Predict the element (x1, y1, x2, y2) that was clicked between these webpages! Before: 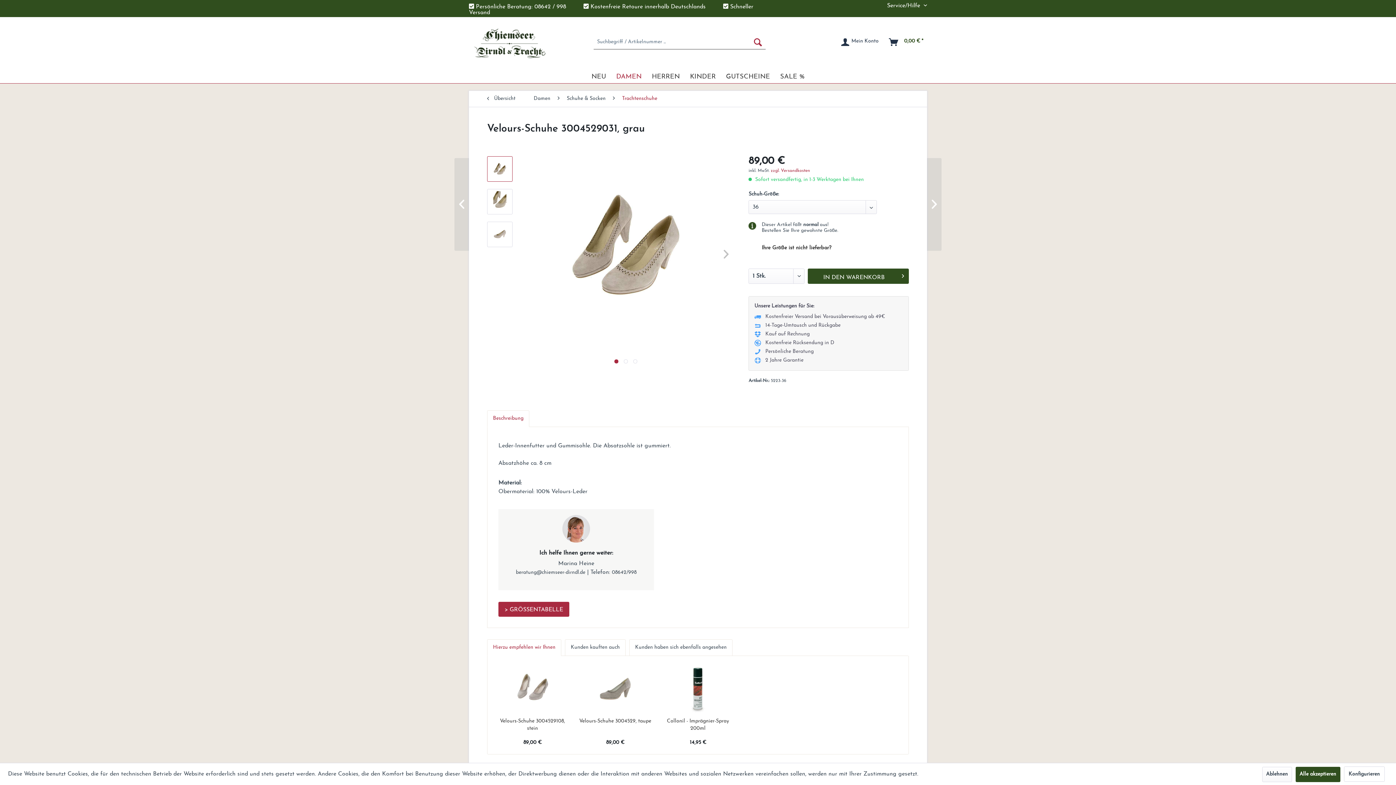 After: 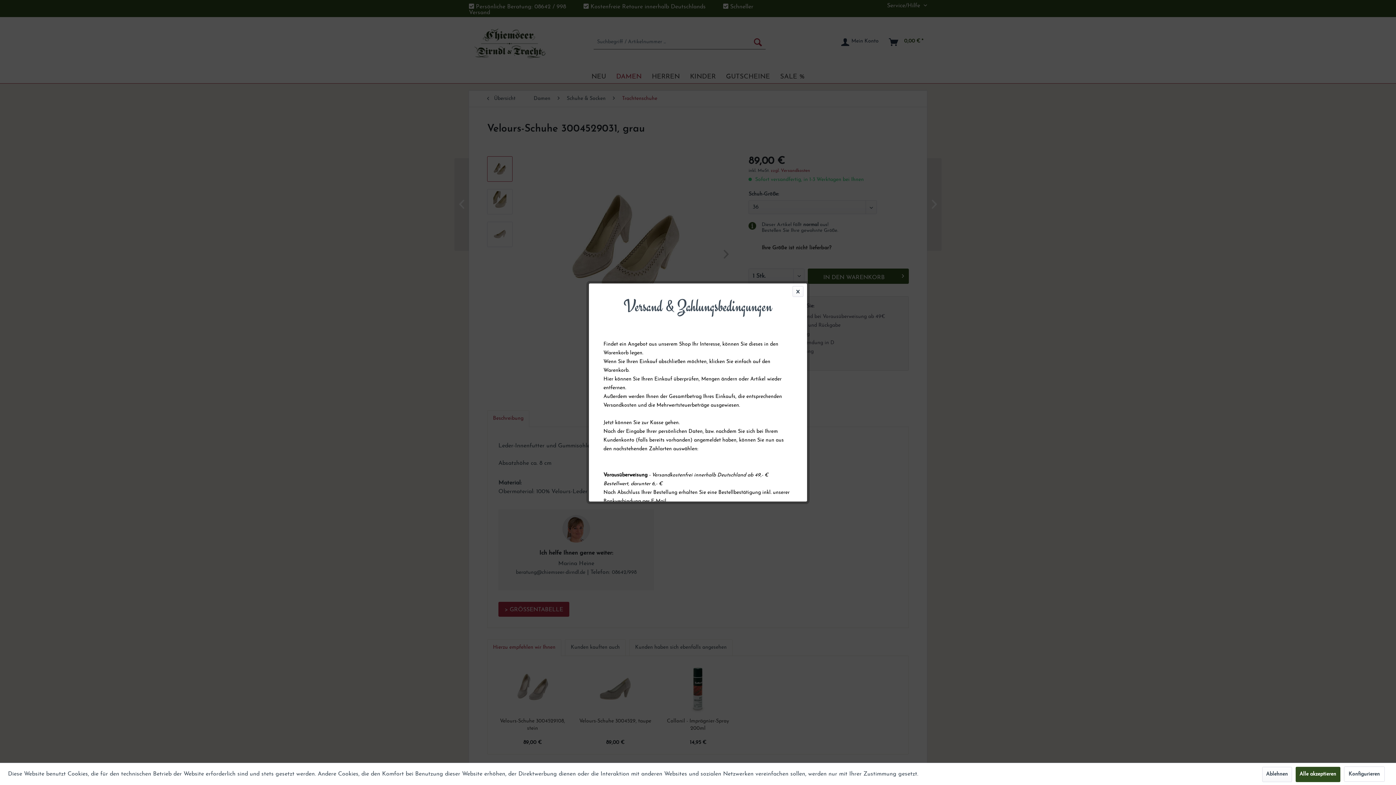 Action: label: zzgl. Versandkosten bbox: (770, 168, 810, 172)